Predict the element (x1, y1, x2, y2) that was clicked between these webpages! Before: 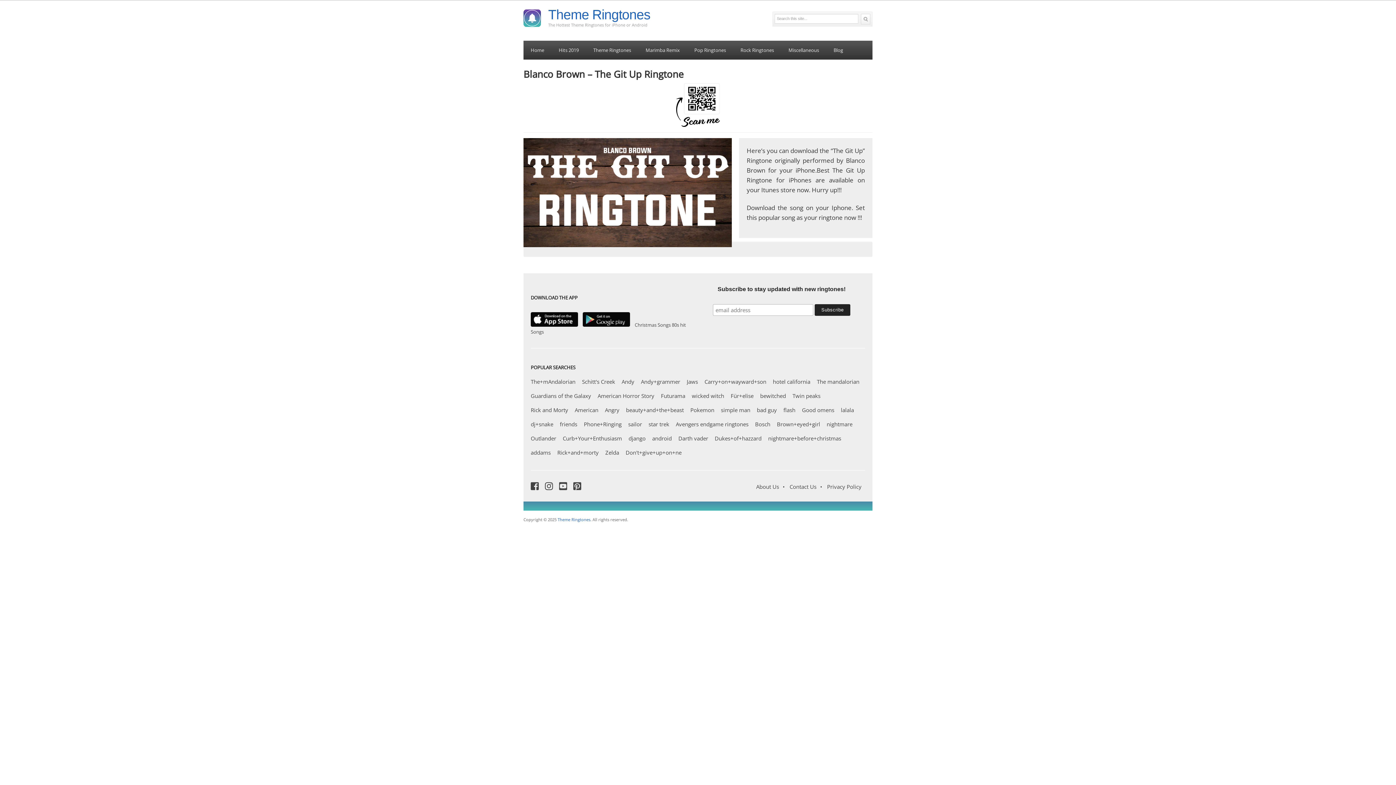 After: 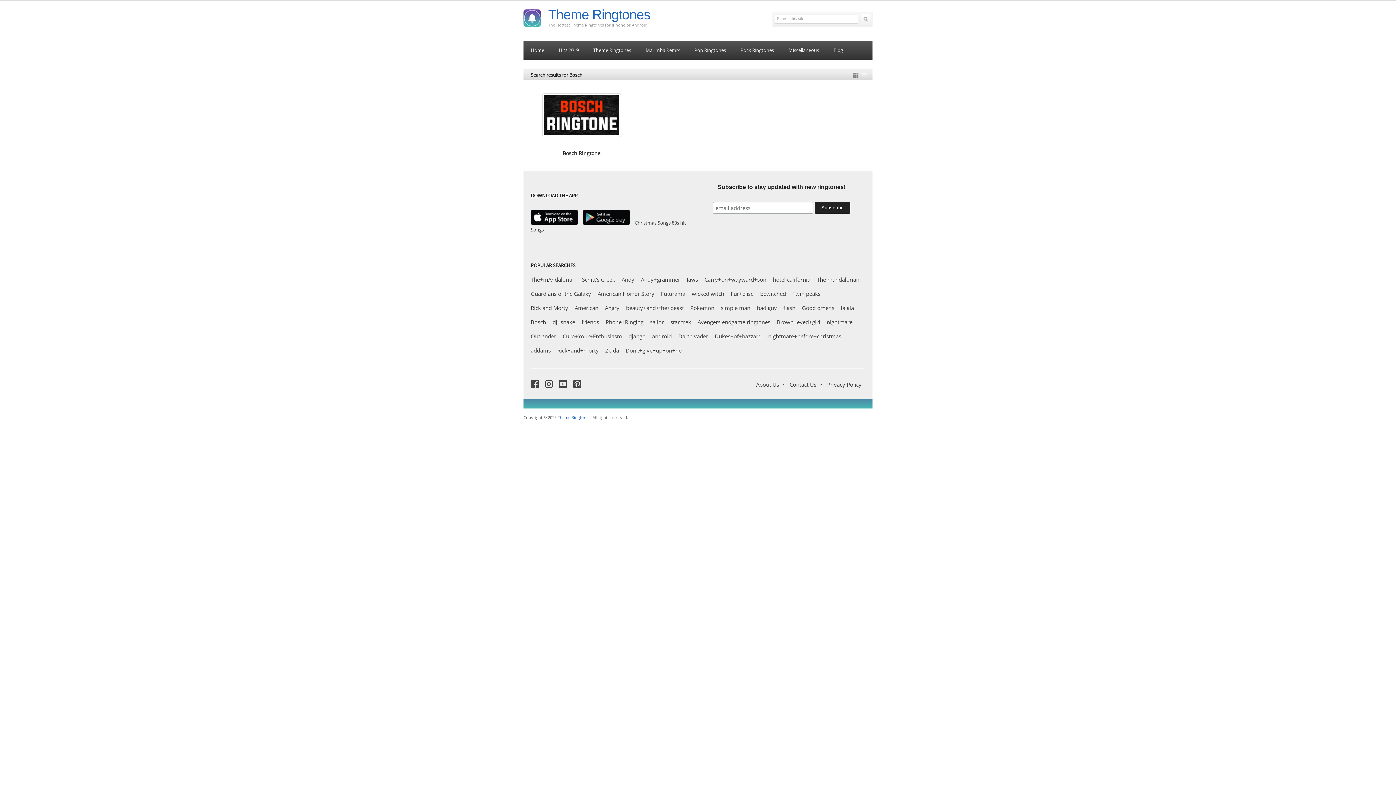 Action: bbox: (755, 420, 770, 428) label: Bosch